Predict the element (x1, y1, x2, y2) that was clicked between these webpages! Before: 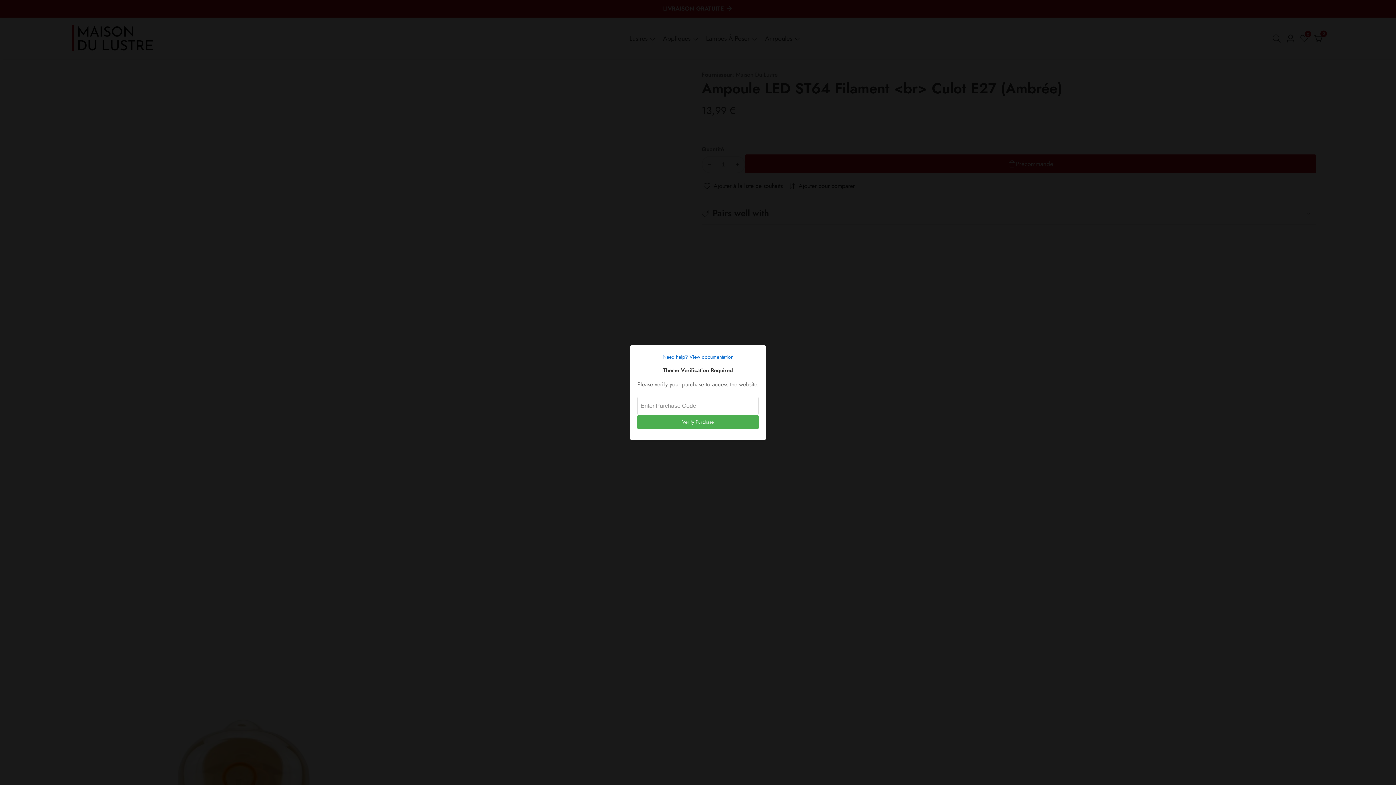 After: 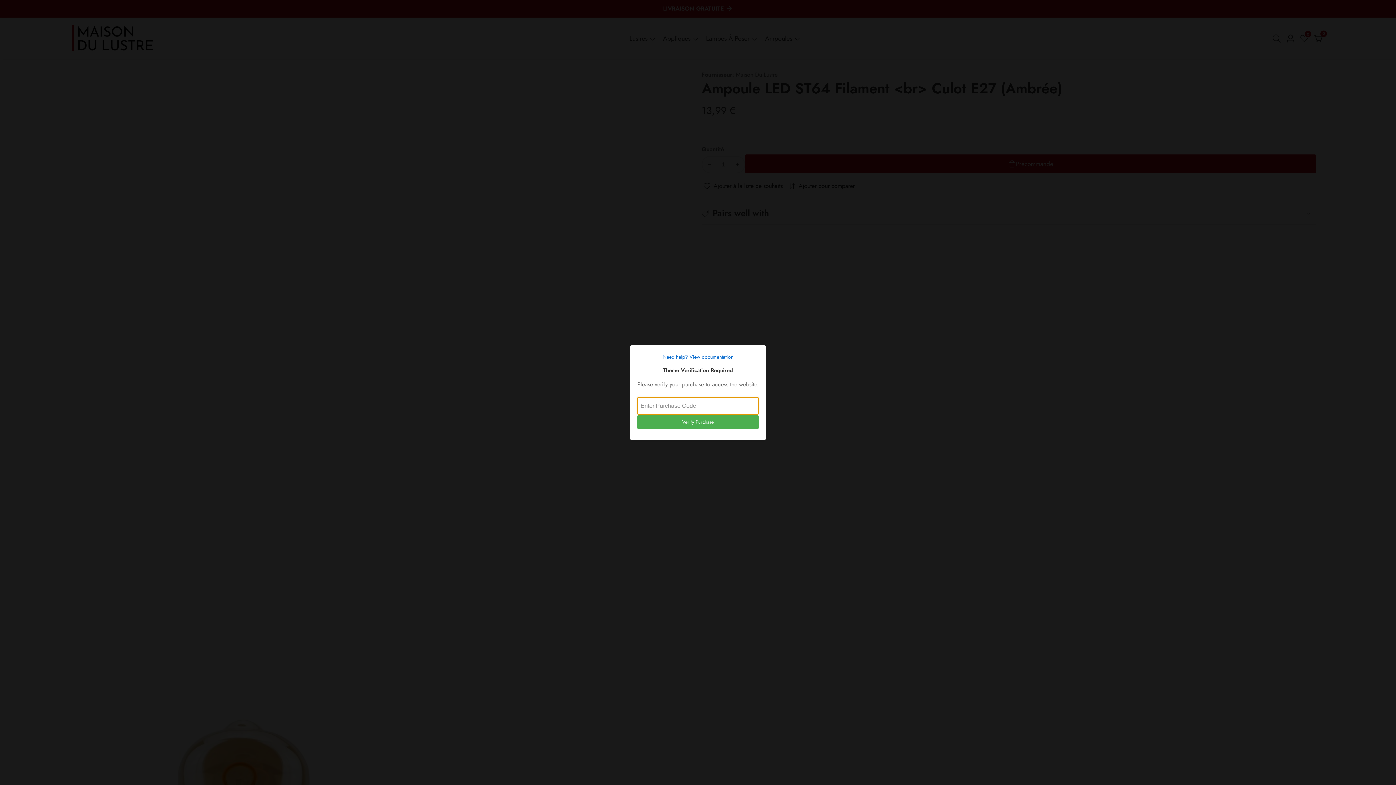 Action: bbox: (637, 415, 758, 429) label: Verify Purchase